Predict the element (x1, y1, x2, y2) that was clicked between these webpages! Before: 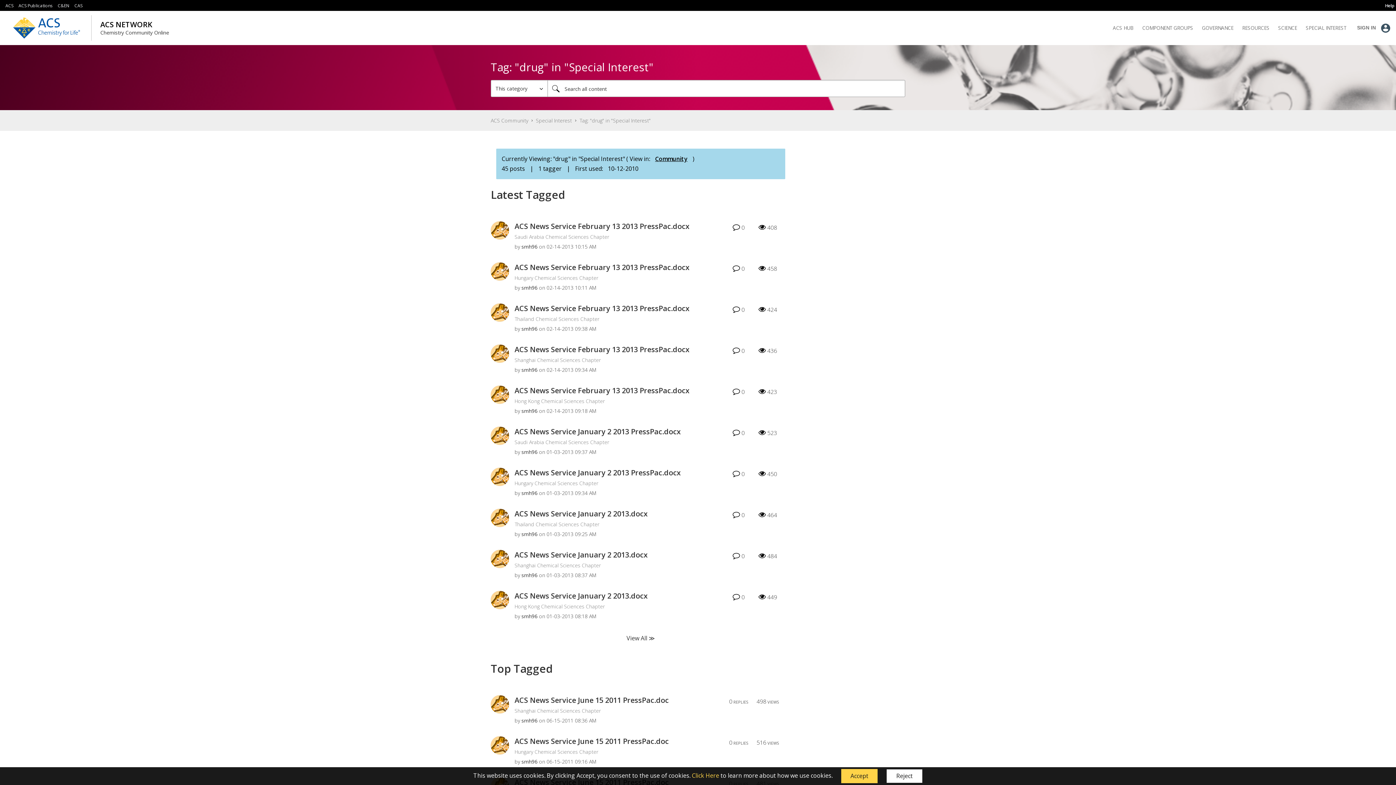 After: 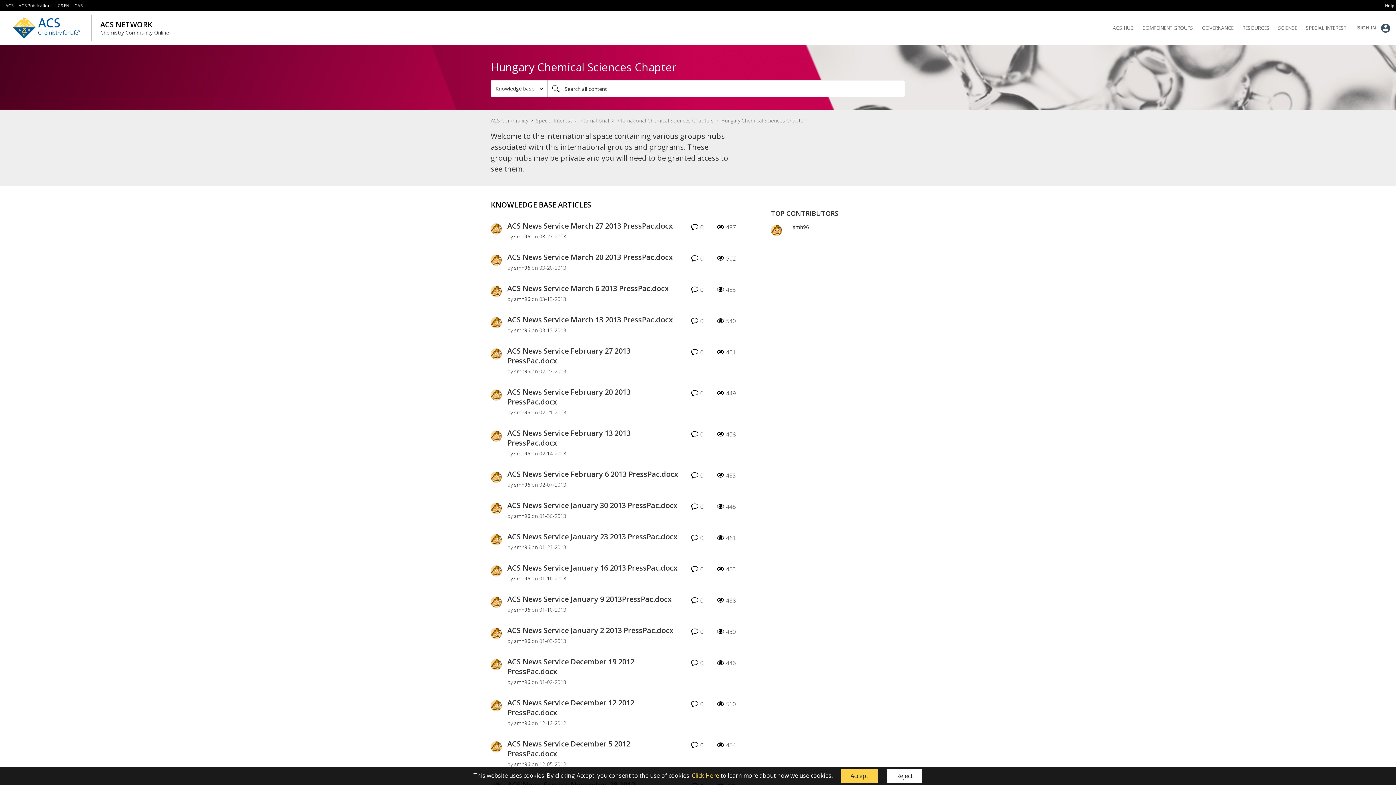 Action: bbox: (514, 274, 598, 281) label: Hungary Chemical Sciences Chapter